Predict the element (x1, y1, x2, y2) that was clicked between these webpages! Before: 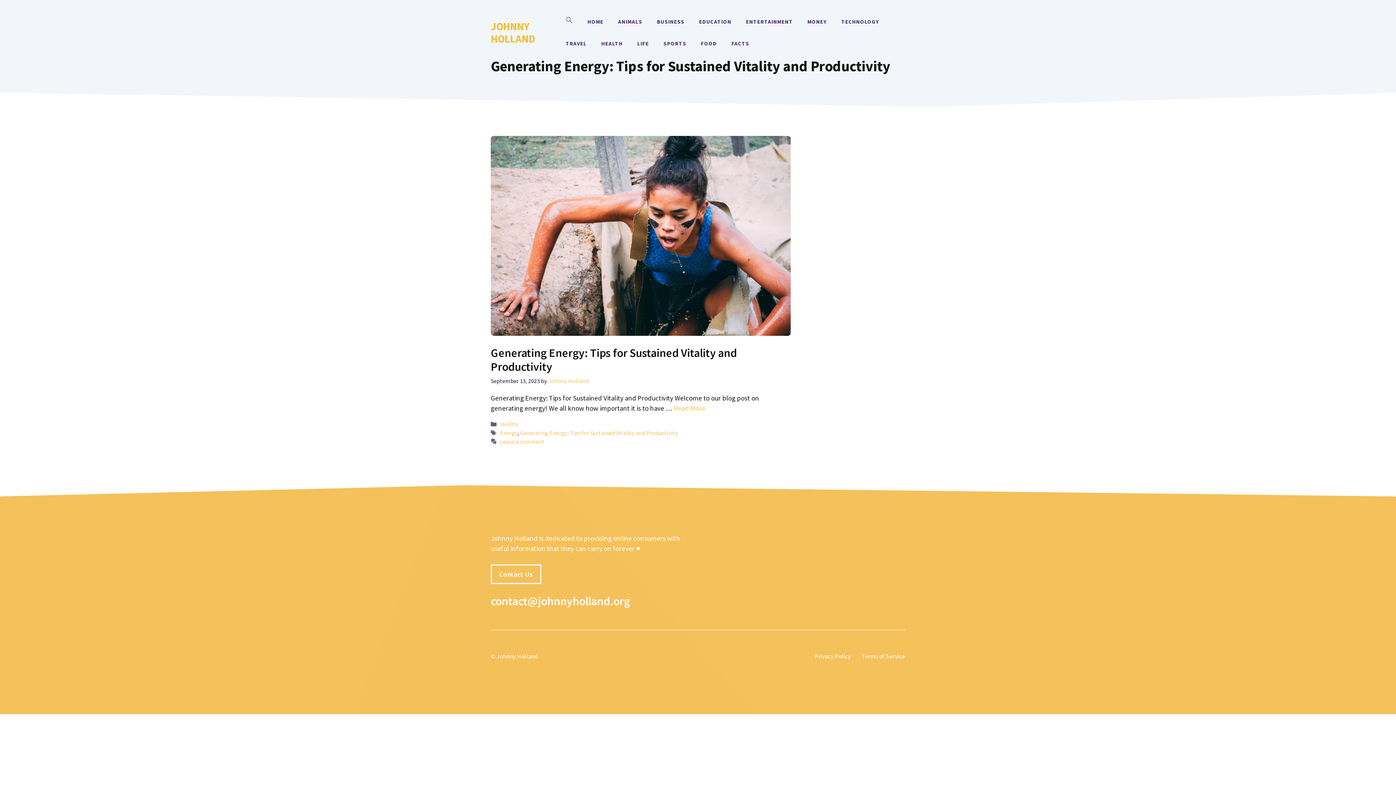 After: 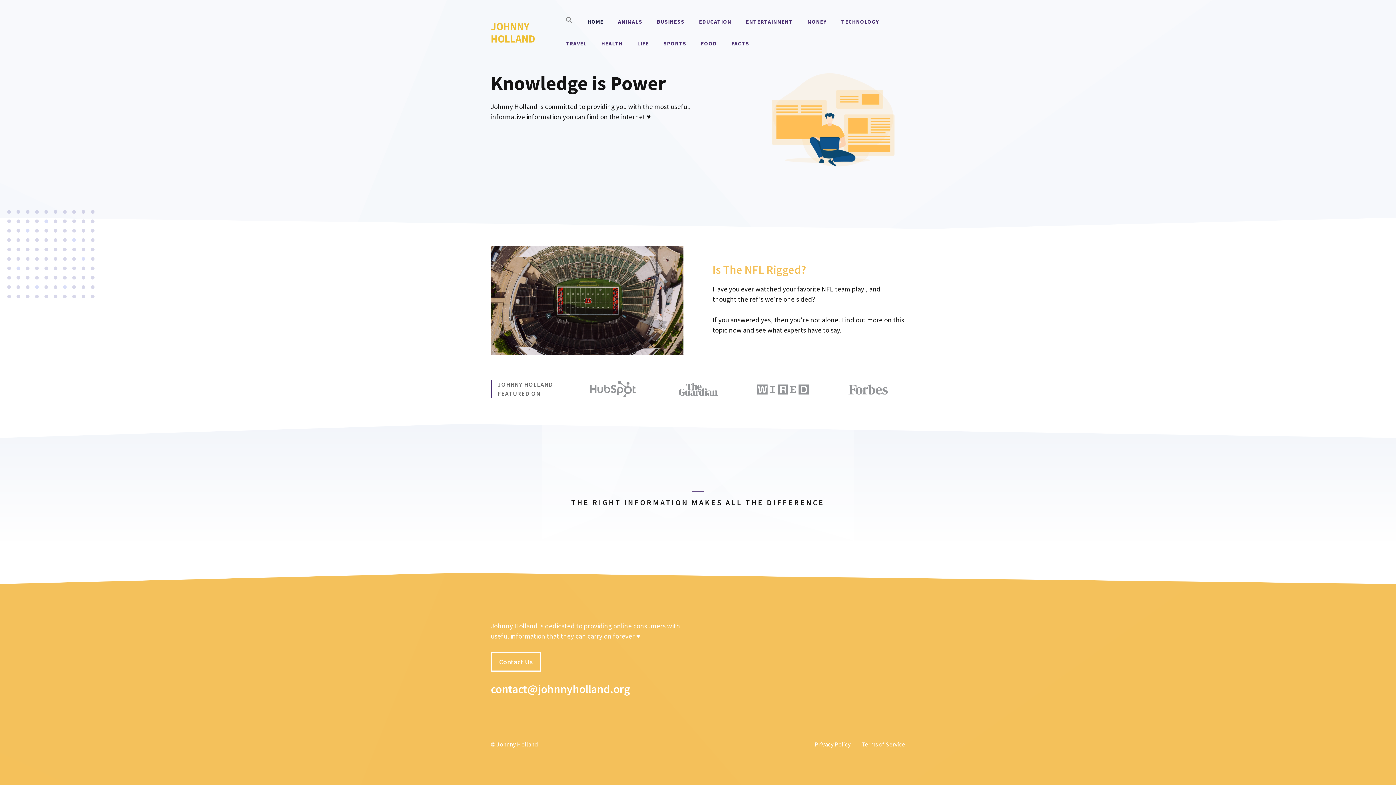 Action: bbox: (580, 10, 610, 32) label: HOME